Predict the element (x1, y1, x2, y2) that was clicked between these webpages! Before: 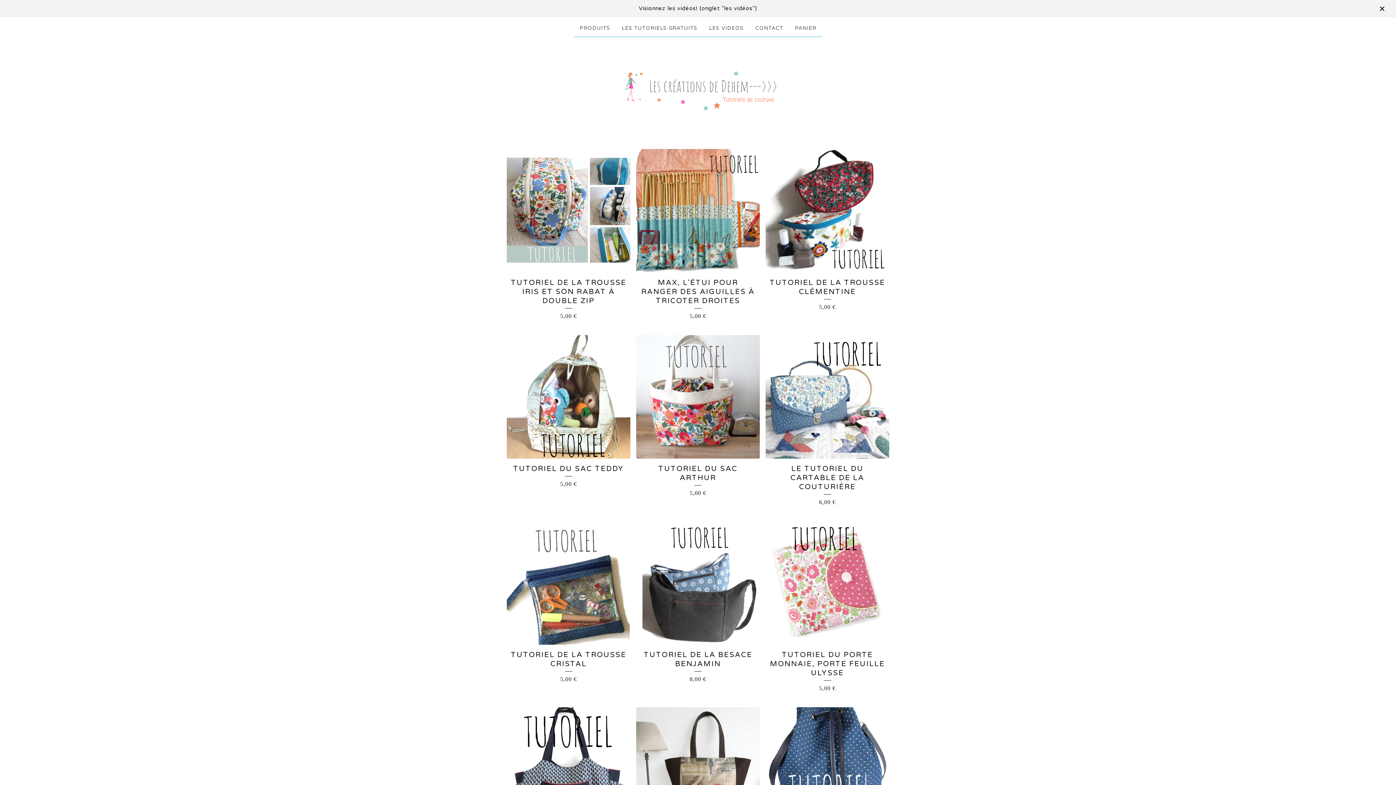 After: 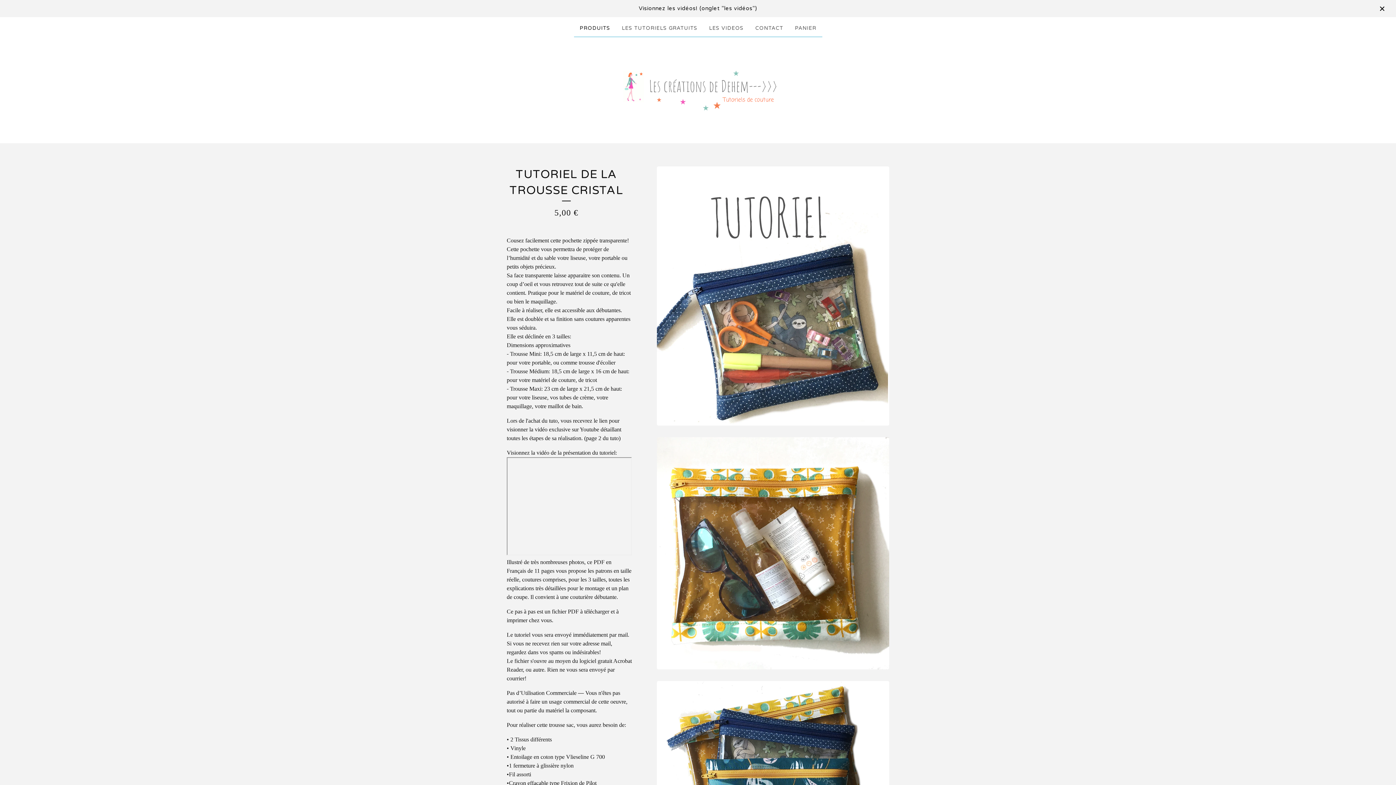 Action: bbox: (506, 521, 630, 689) label: TUTORIEL DE LA TROUSSE CRISTAL
5,00 €